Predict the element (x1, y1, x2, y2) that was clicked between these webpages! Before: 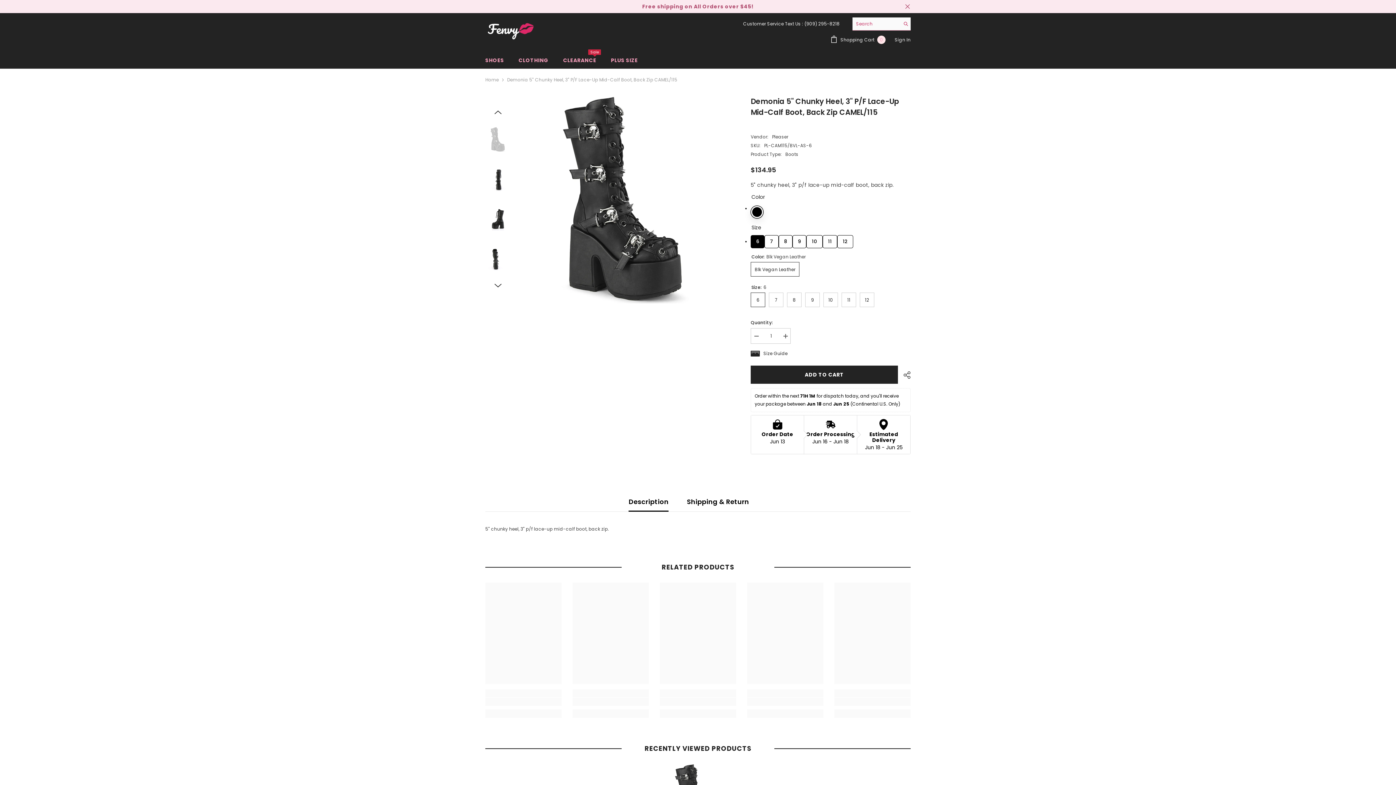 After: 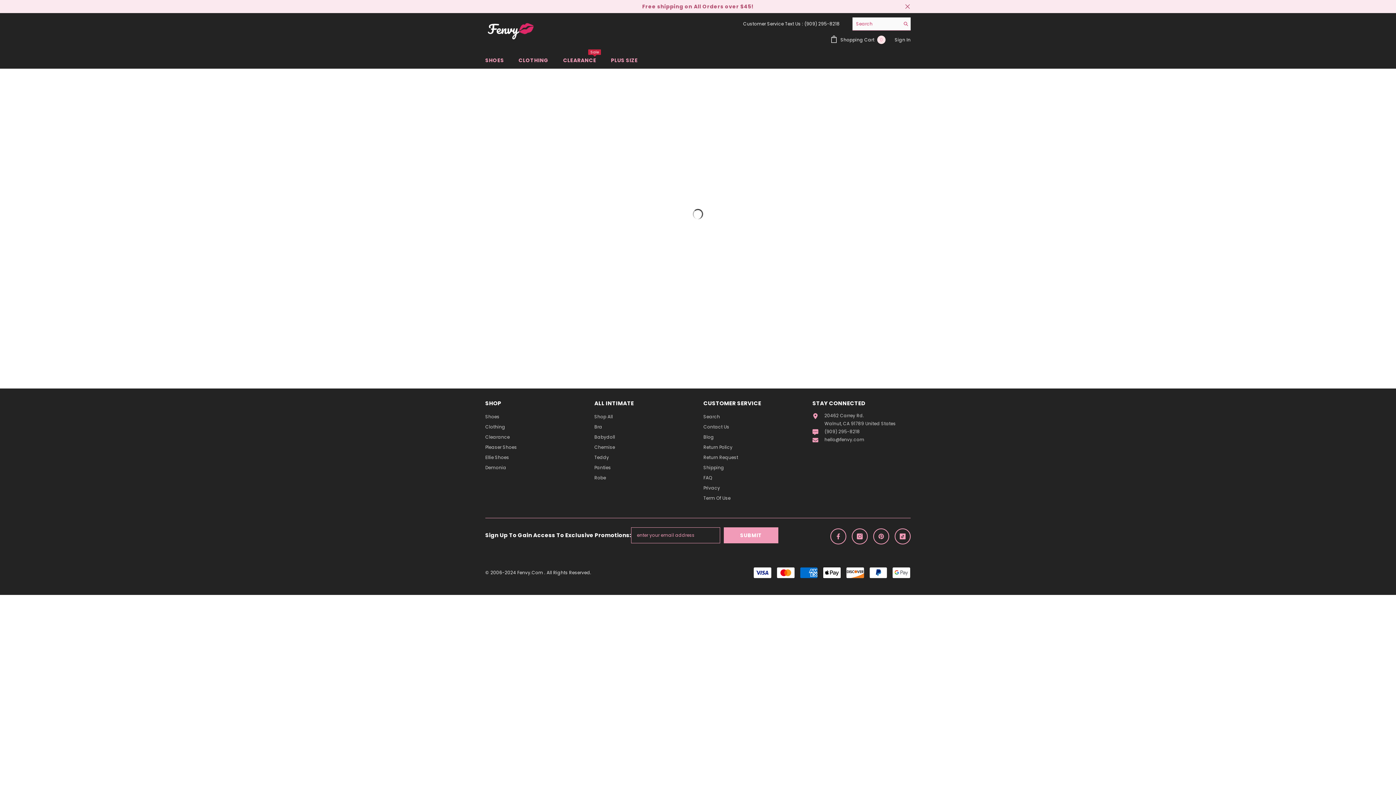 Action: bbox: (511, 56, 556, 68) label: CLOTHING